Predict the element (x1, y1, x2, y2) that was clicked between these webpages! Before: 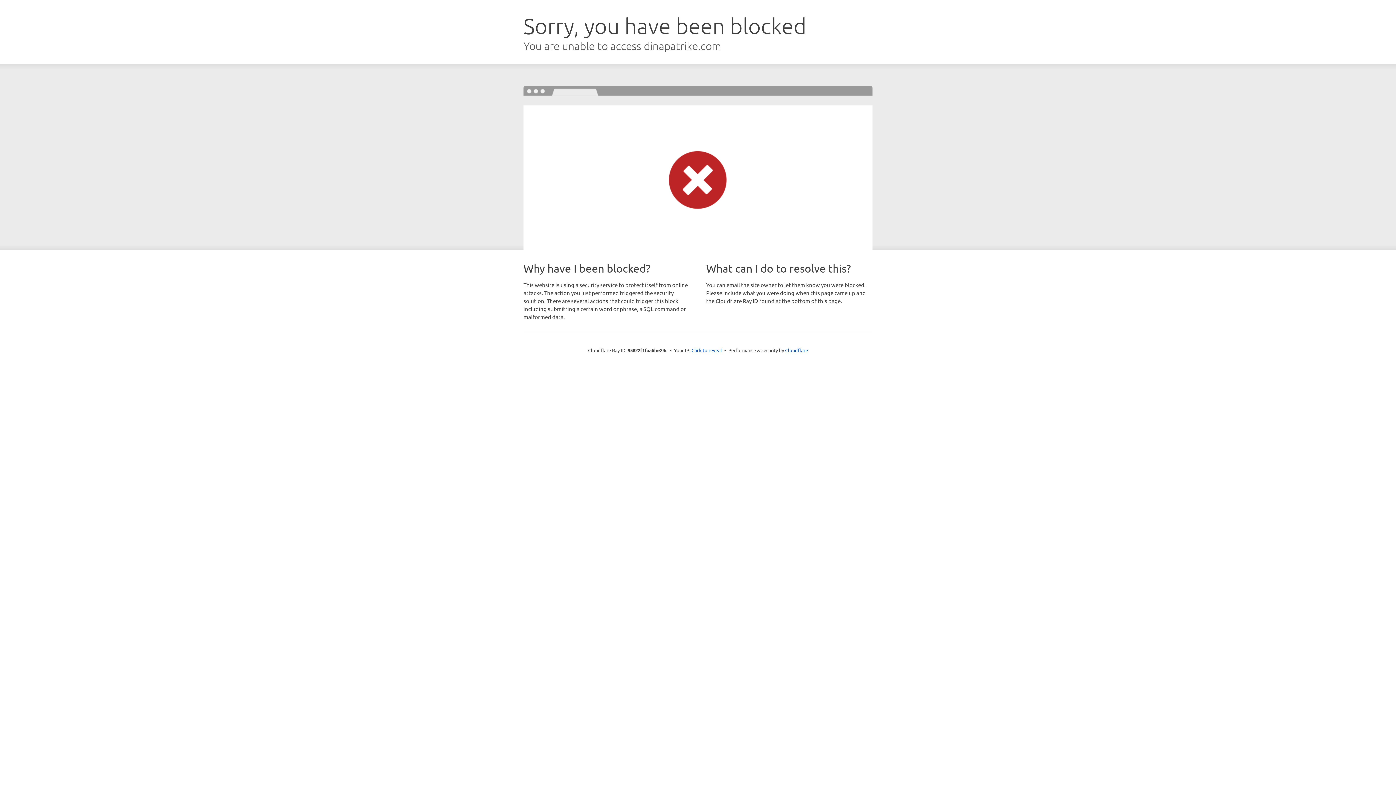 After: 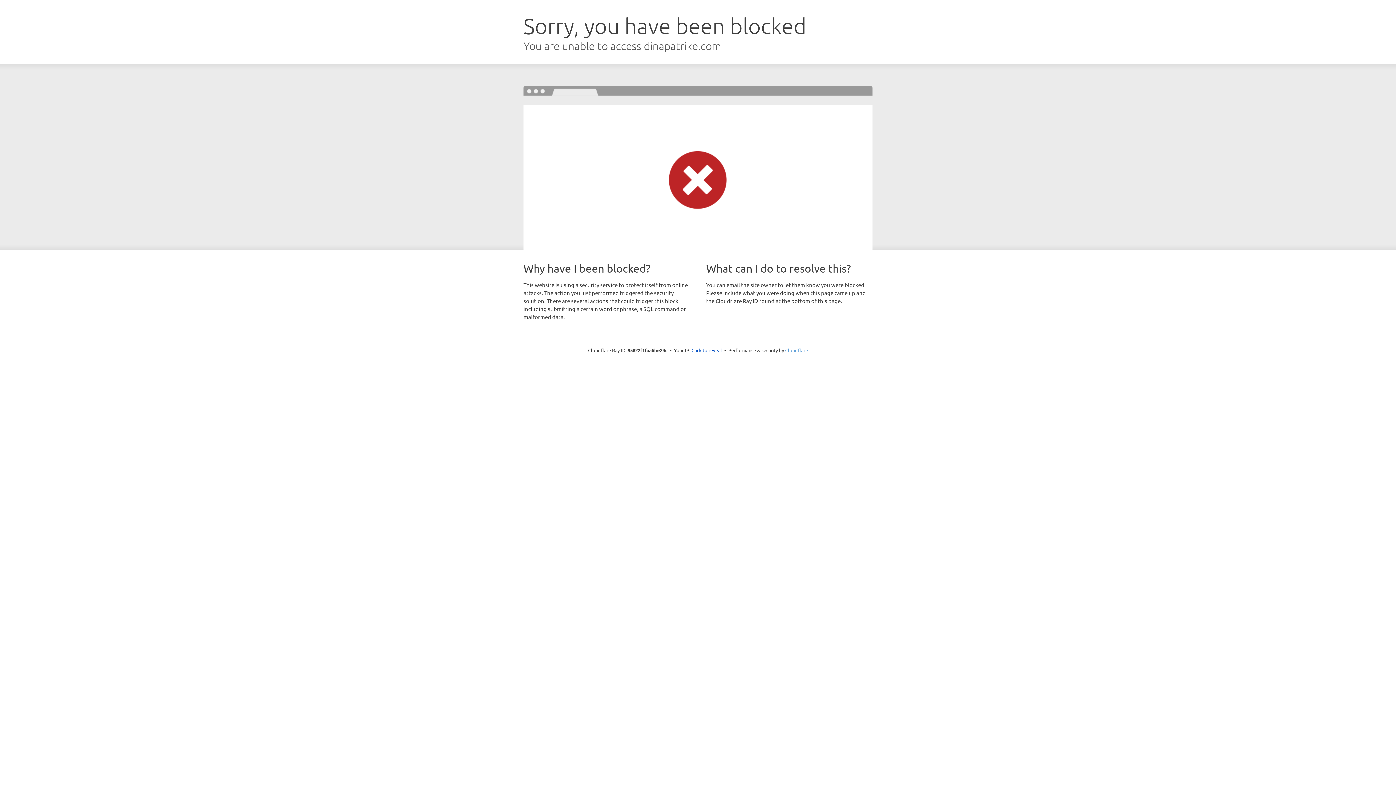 Action: label: Cloudflare bbox: (785, 347, 808, 353)